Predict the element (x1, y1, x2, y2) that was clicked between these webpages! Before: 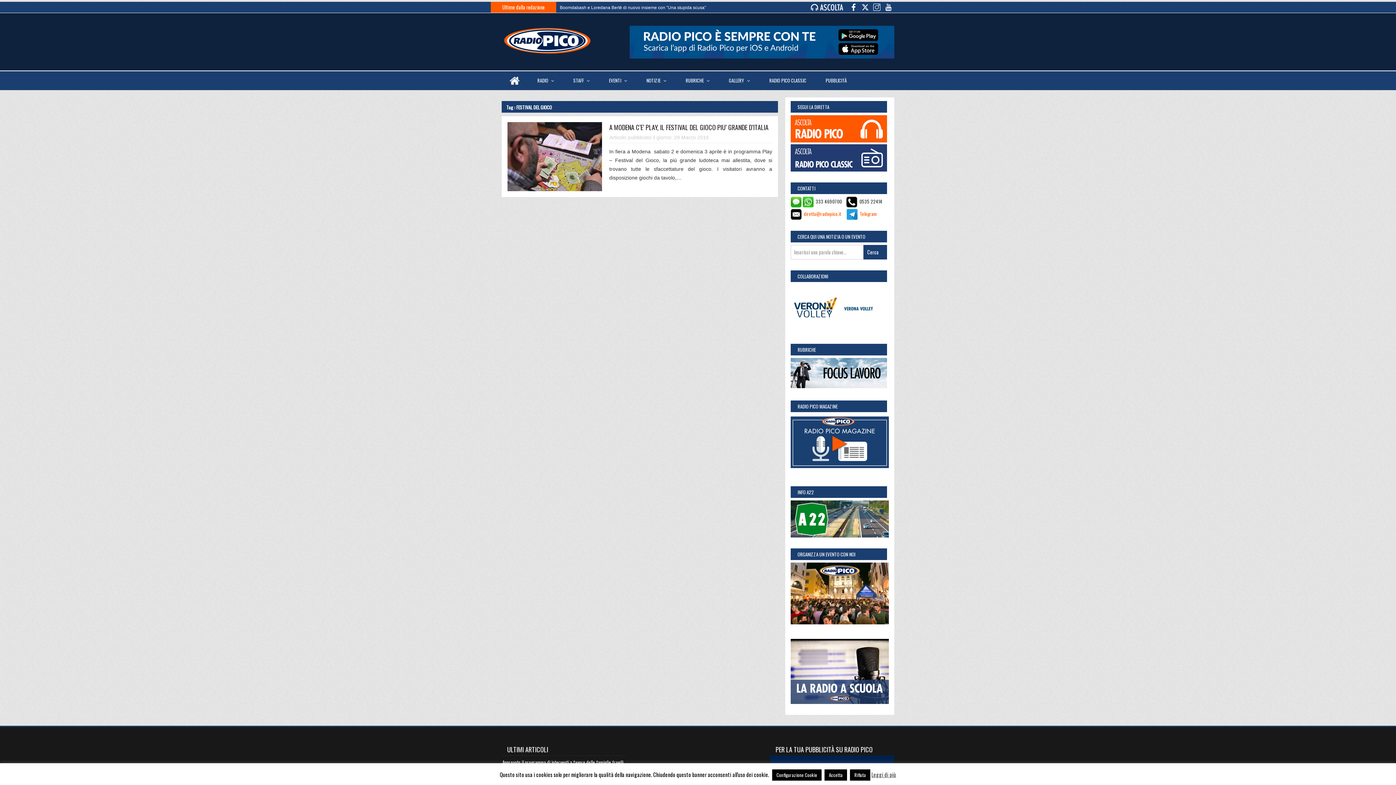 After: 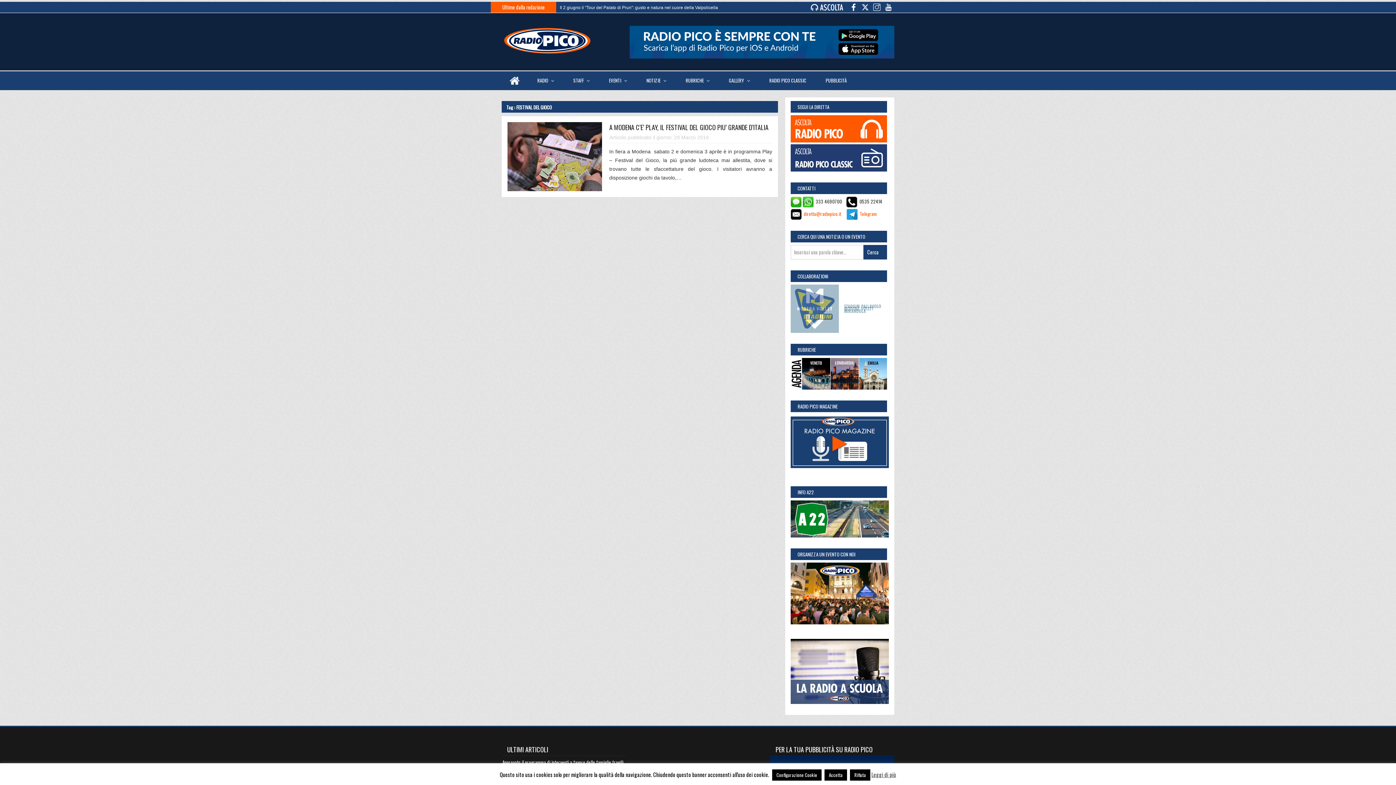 Action: bbox: (846, 197, 857, 205)